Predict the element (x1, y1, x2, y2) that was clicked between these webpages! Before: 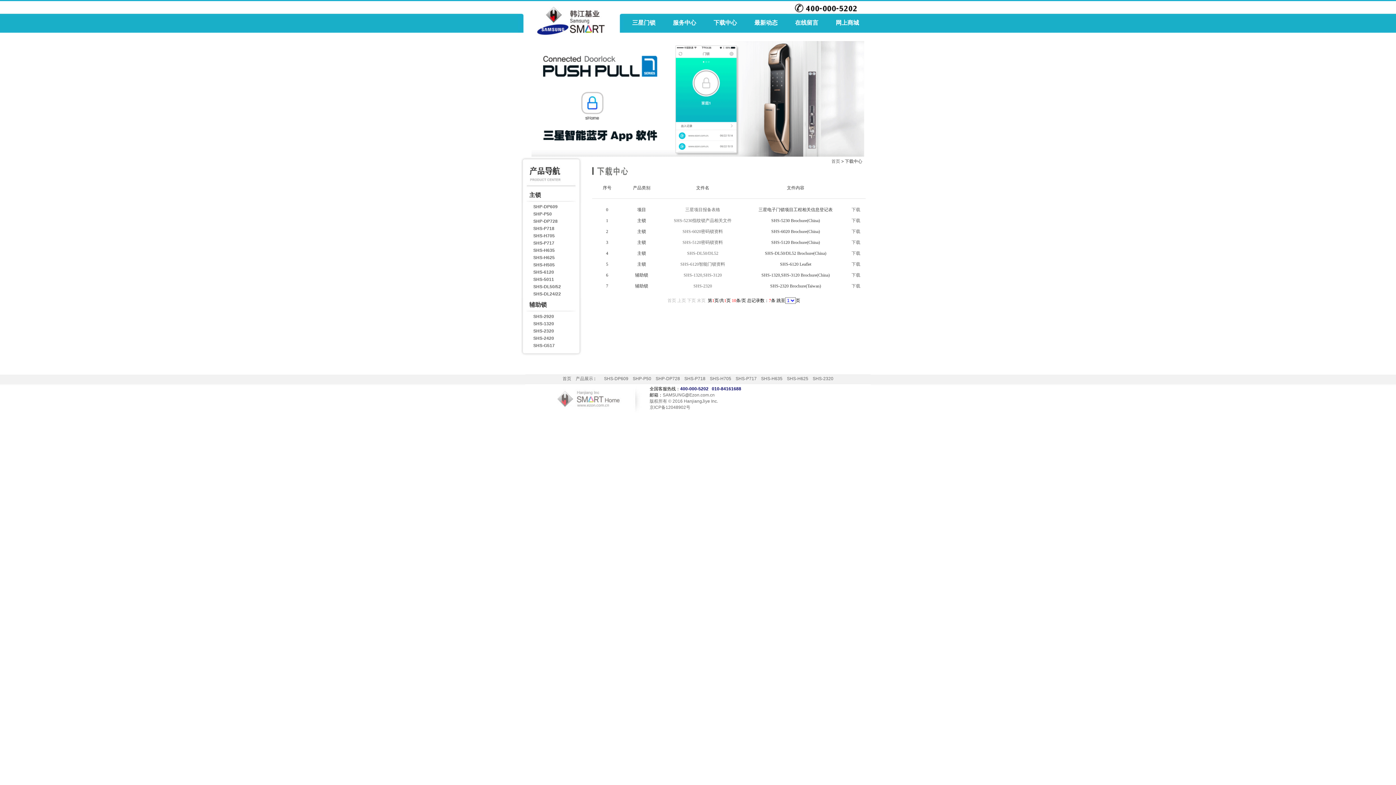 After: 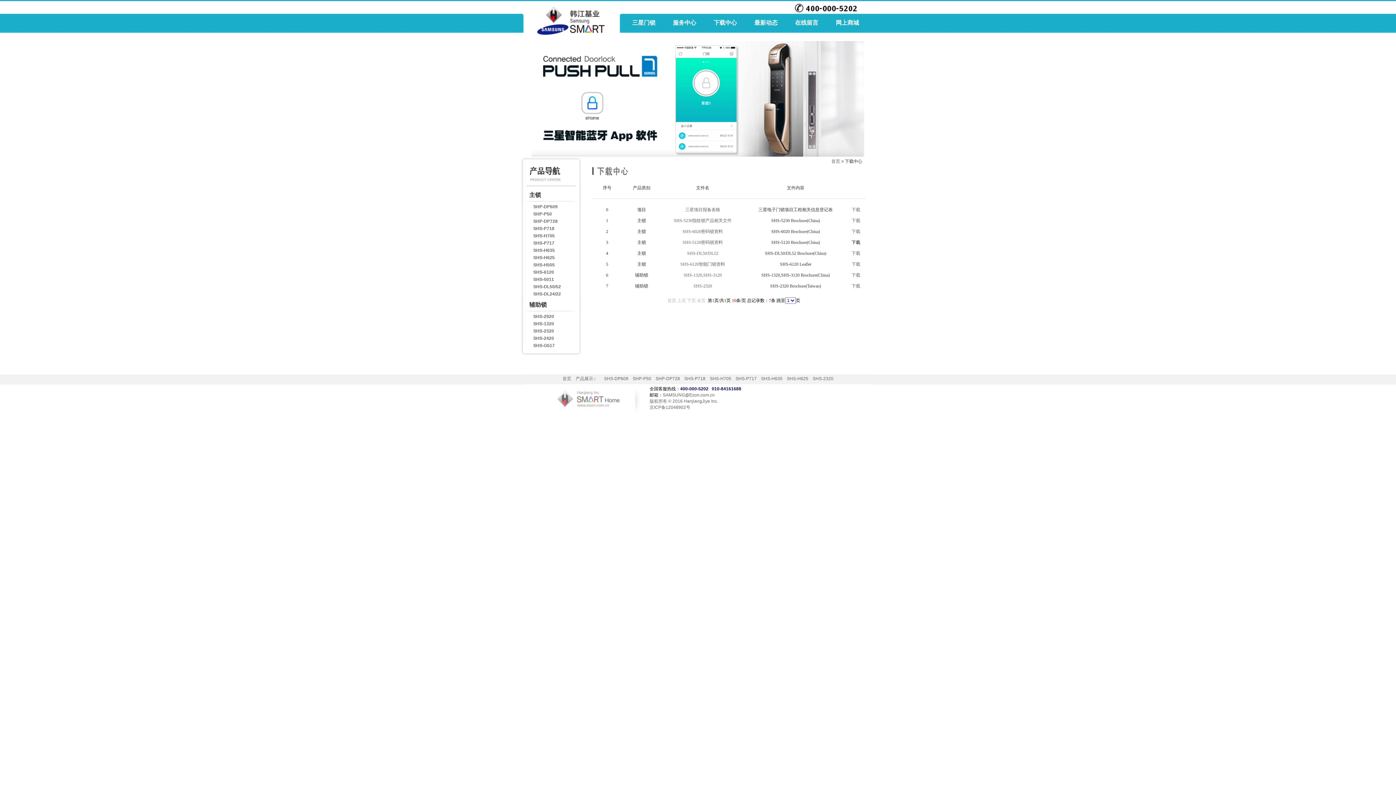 Action: label: 下载 bbox: (851, 240, 860, 245)